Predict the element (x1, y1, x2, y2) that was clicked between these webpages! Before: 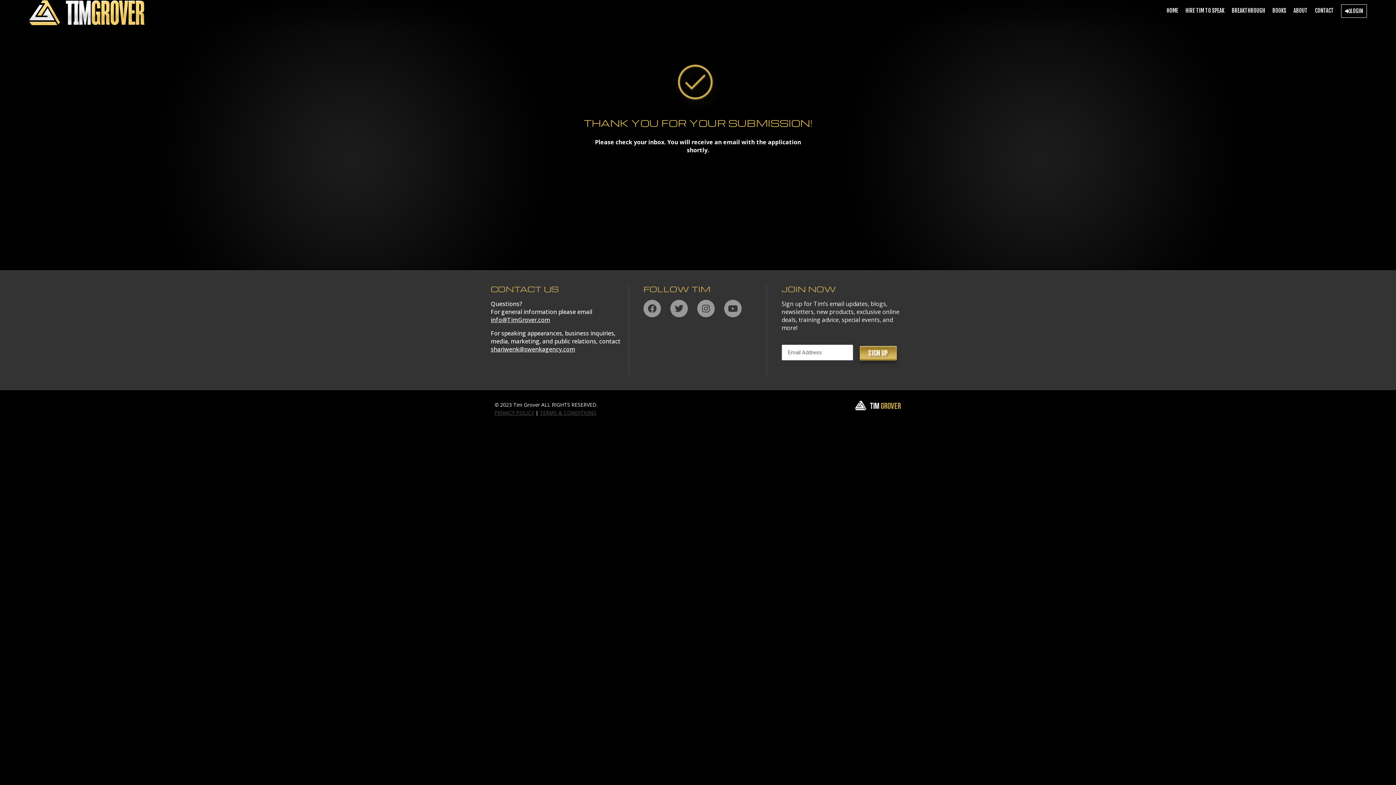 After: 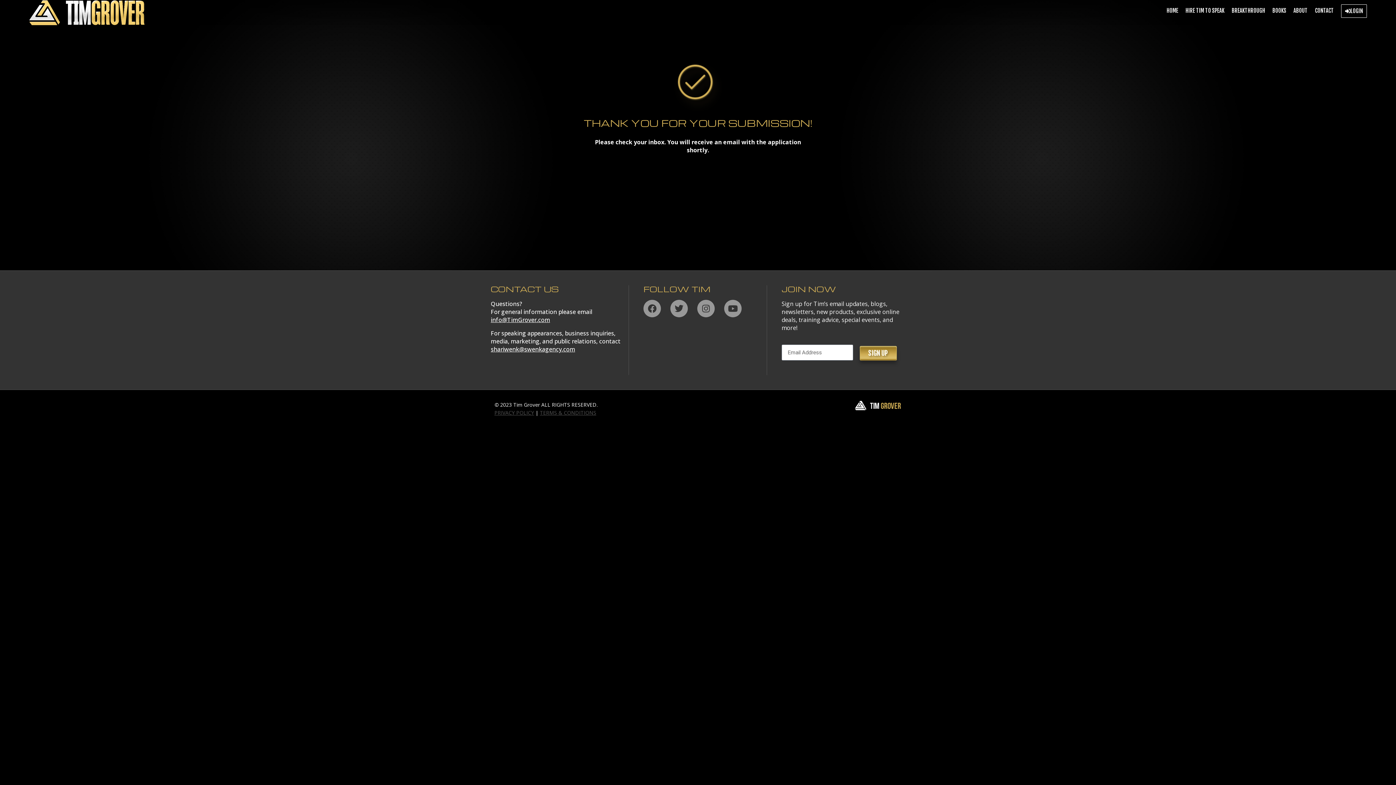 Action: label: shariwenk@swenkagency.com bbox: (490, 345, 575, 353)